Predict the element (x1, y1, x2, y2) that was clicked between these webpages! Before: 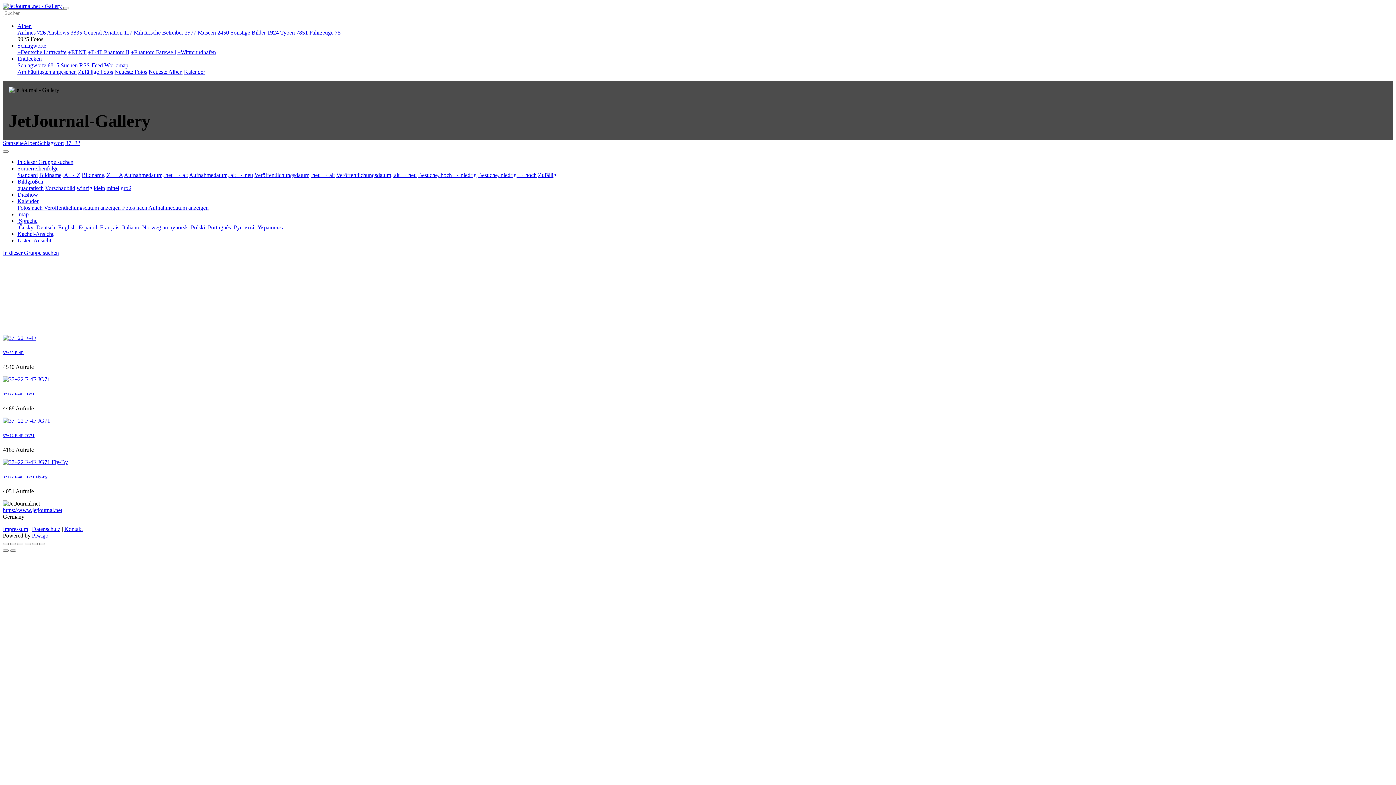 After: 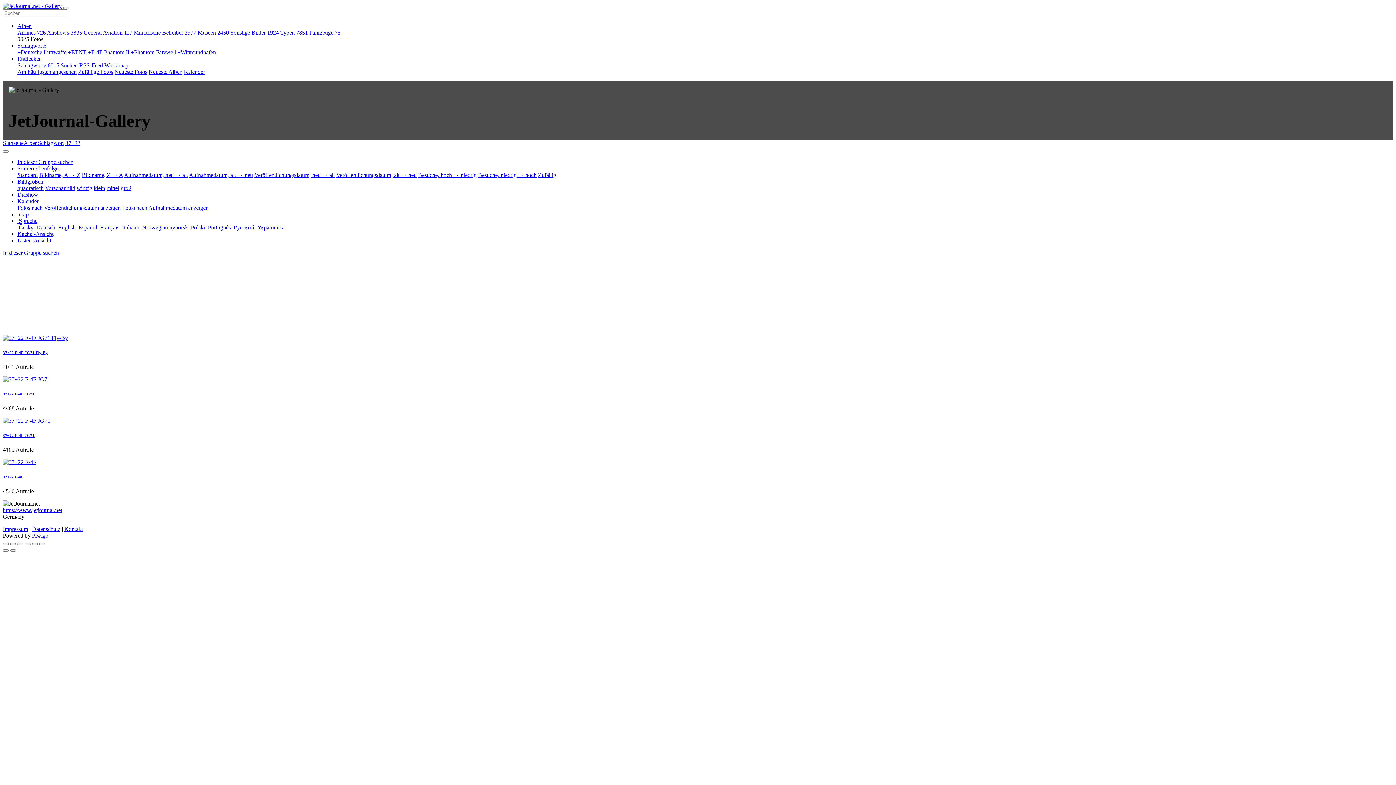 Action: bbox: (81, 171, 122, 178) label: Bildname, Z → A